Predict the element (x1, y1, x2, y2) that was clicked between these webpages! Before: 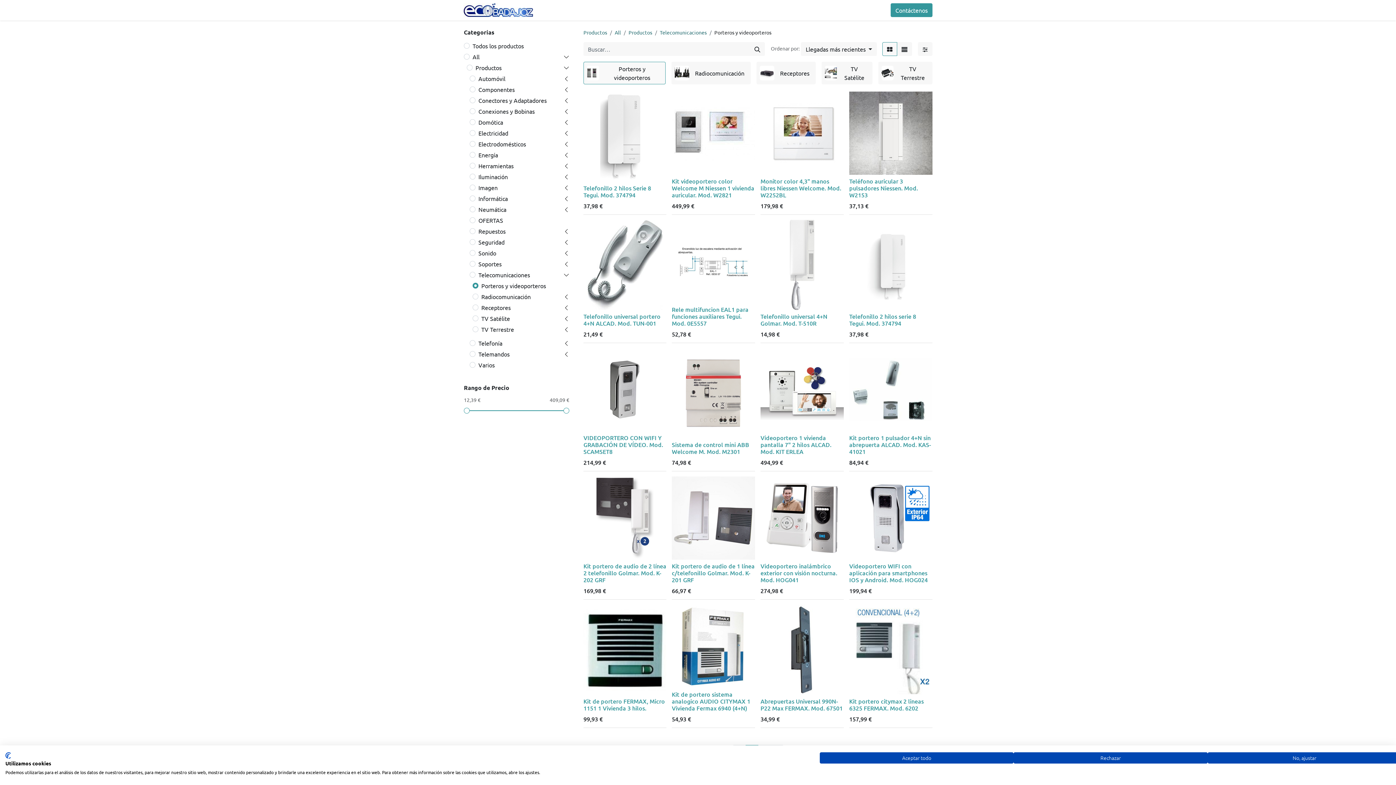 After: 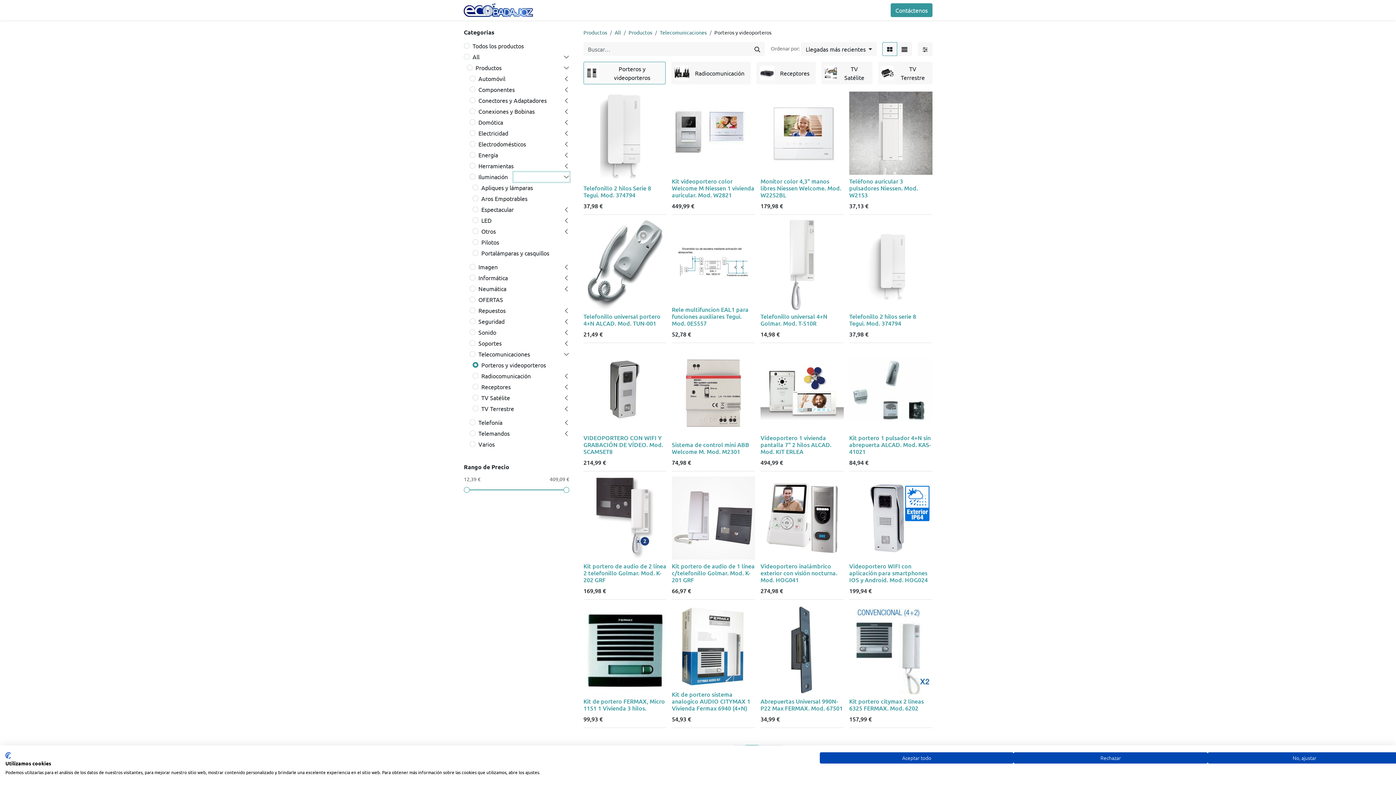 Action: bbox: (513, 172, 569, 181)